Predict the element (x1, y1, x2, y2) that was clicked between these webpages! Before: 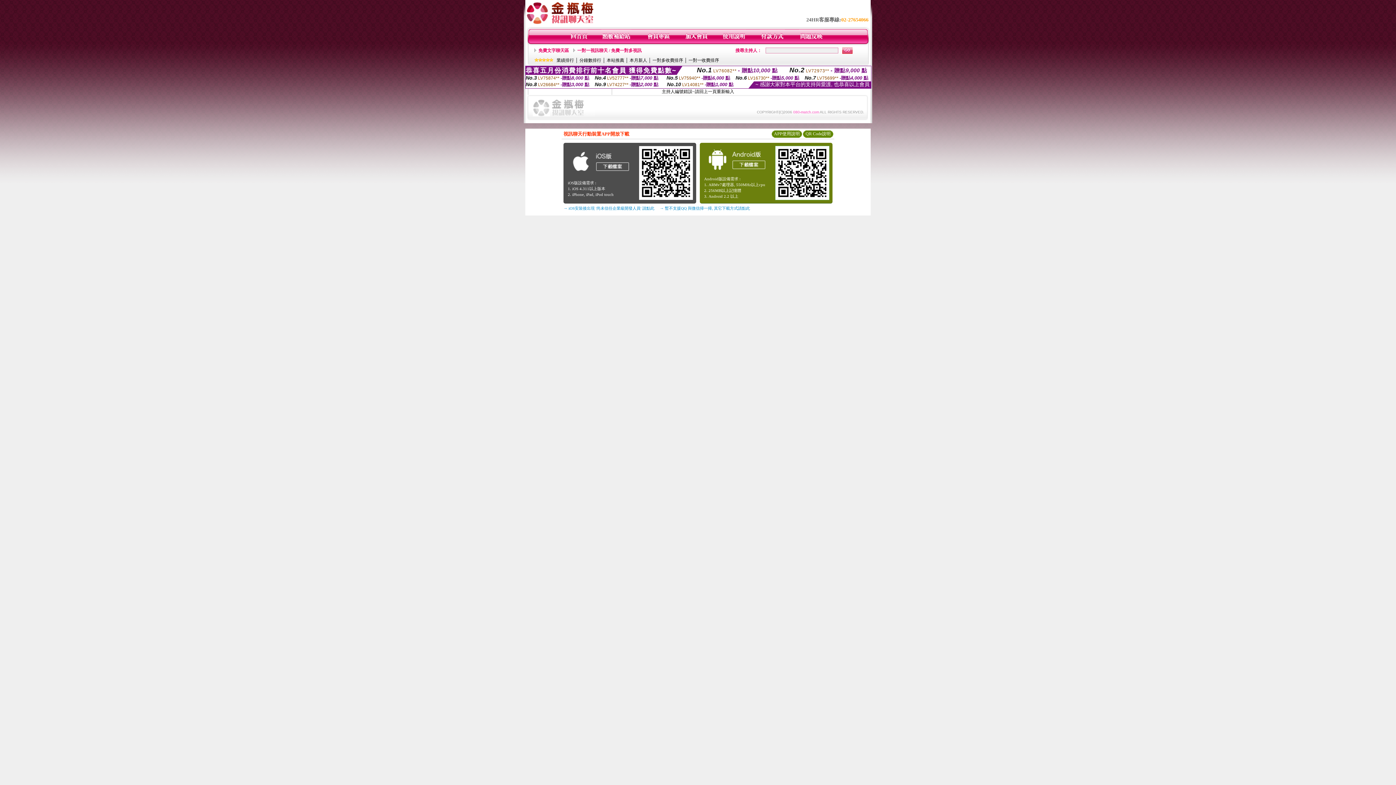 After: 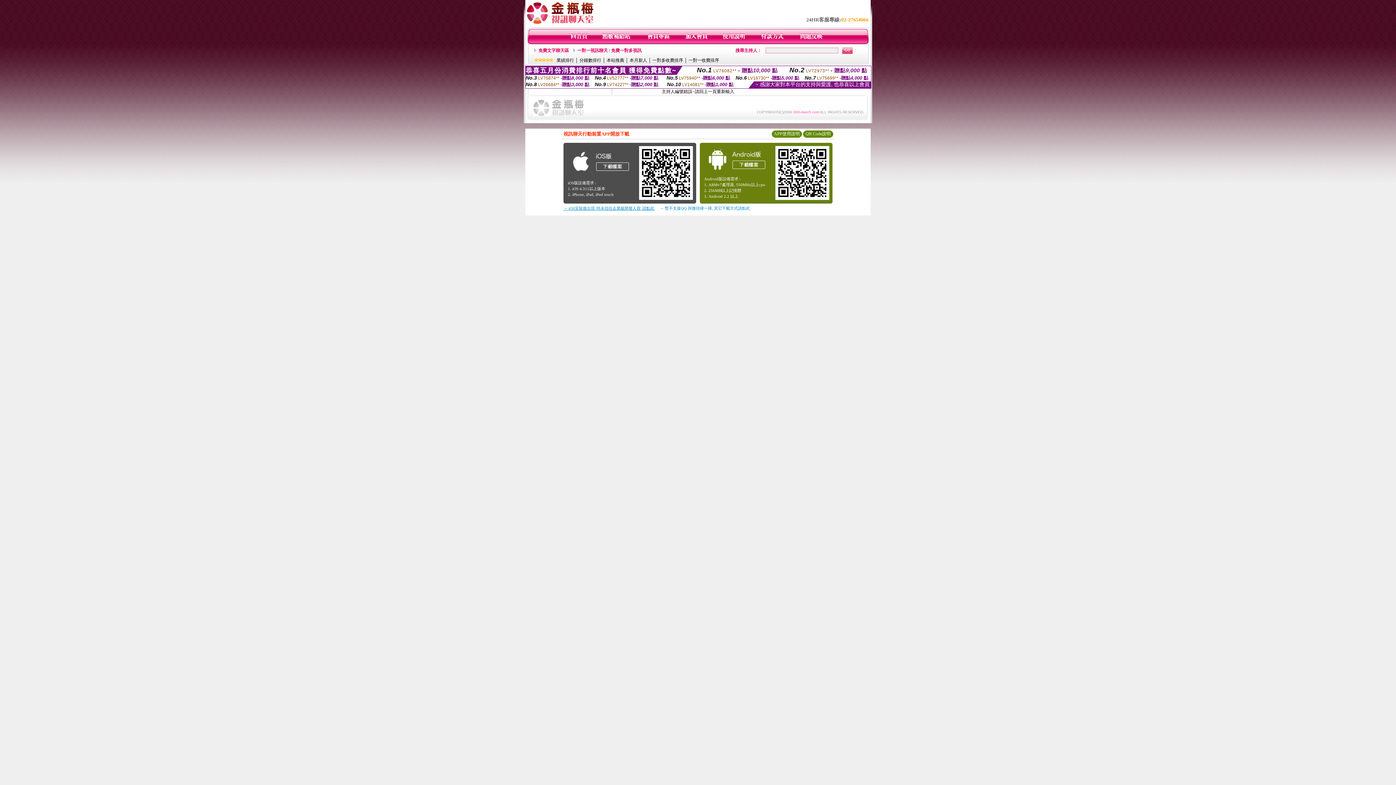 Action: bbox: (563, 206, 654, 210) label: → iOS安裝後出現 '尚未信任企業級開發人員' 請點此